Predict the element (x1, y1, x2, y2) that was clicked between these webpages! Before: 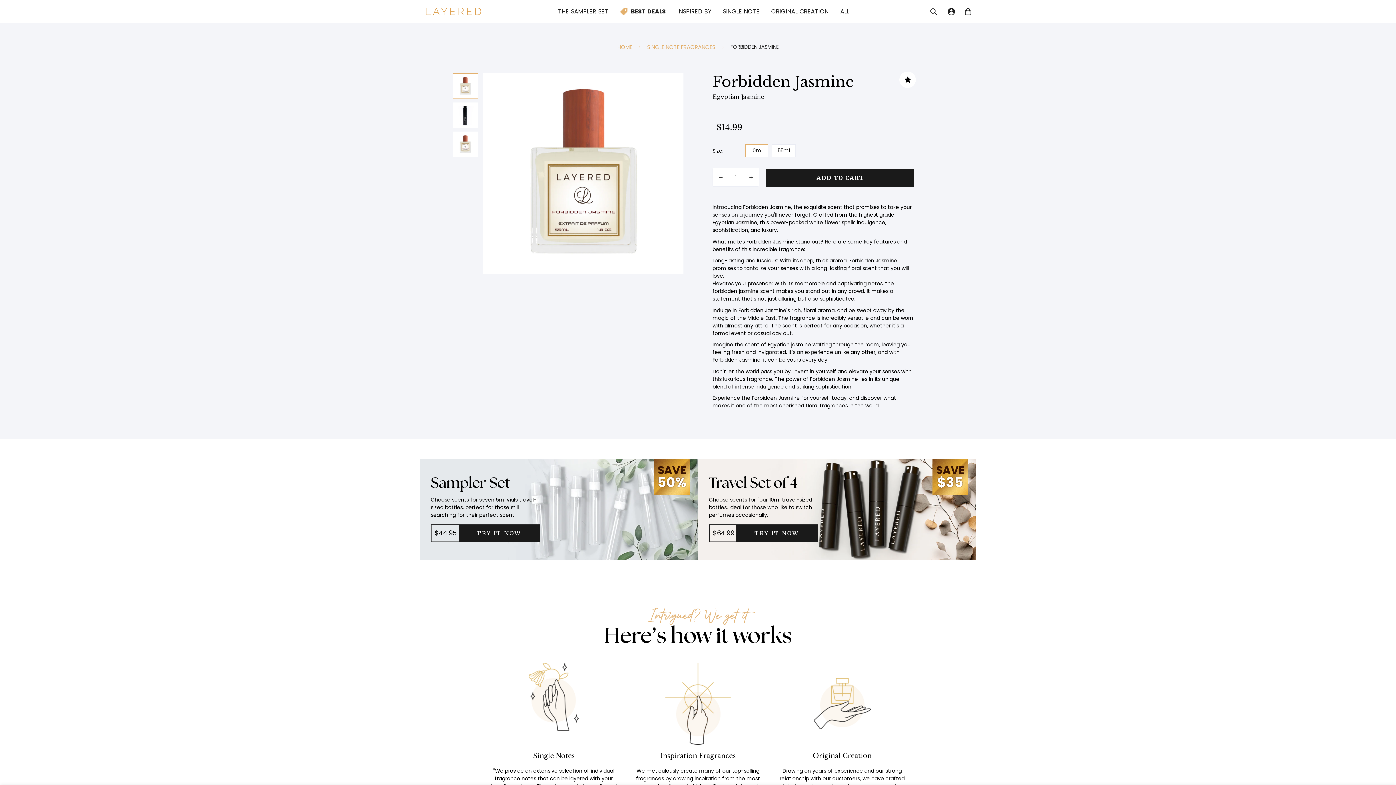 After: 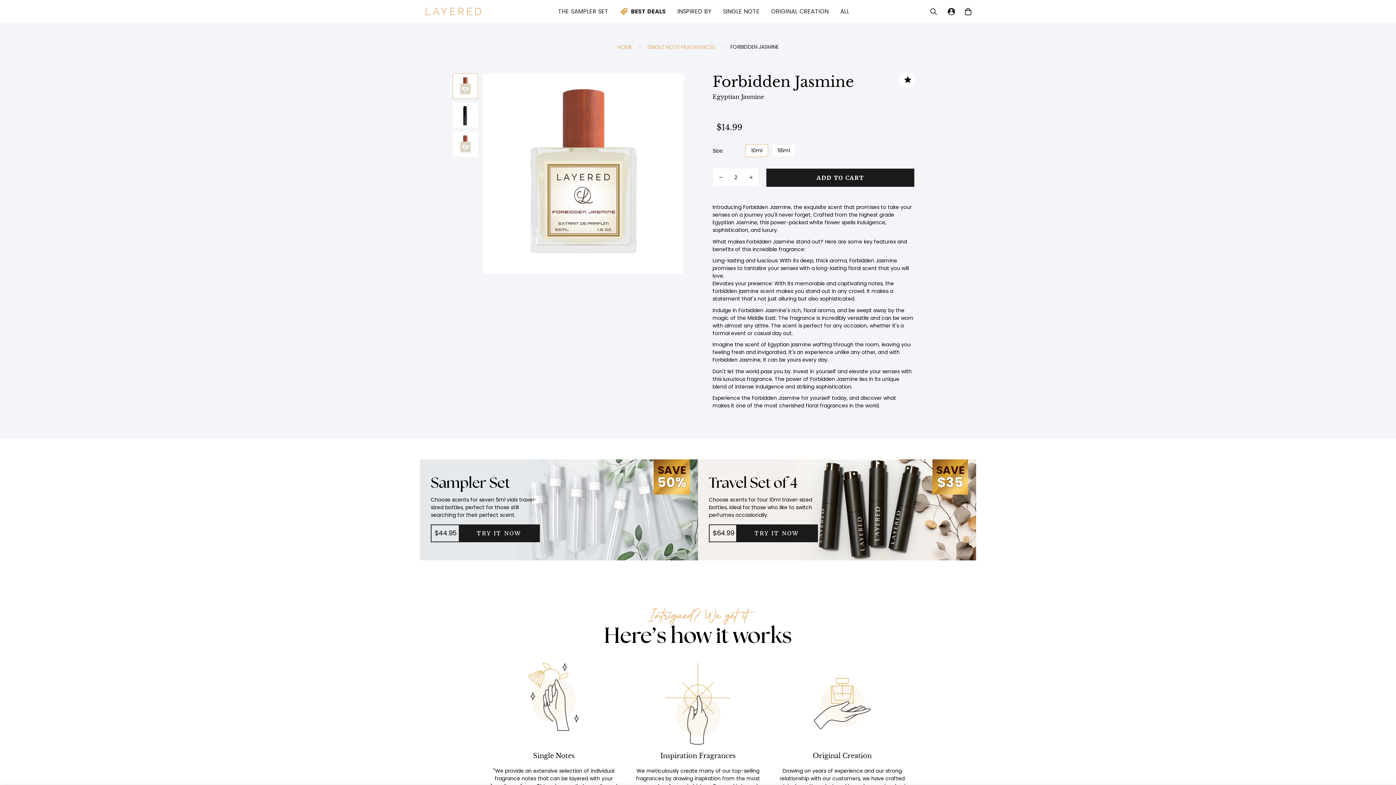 Action: bbox: (743, 168, 758, 186) label: Increase quantity of Forbidden Jasmine by one